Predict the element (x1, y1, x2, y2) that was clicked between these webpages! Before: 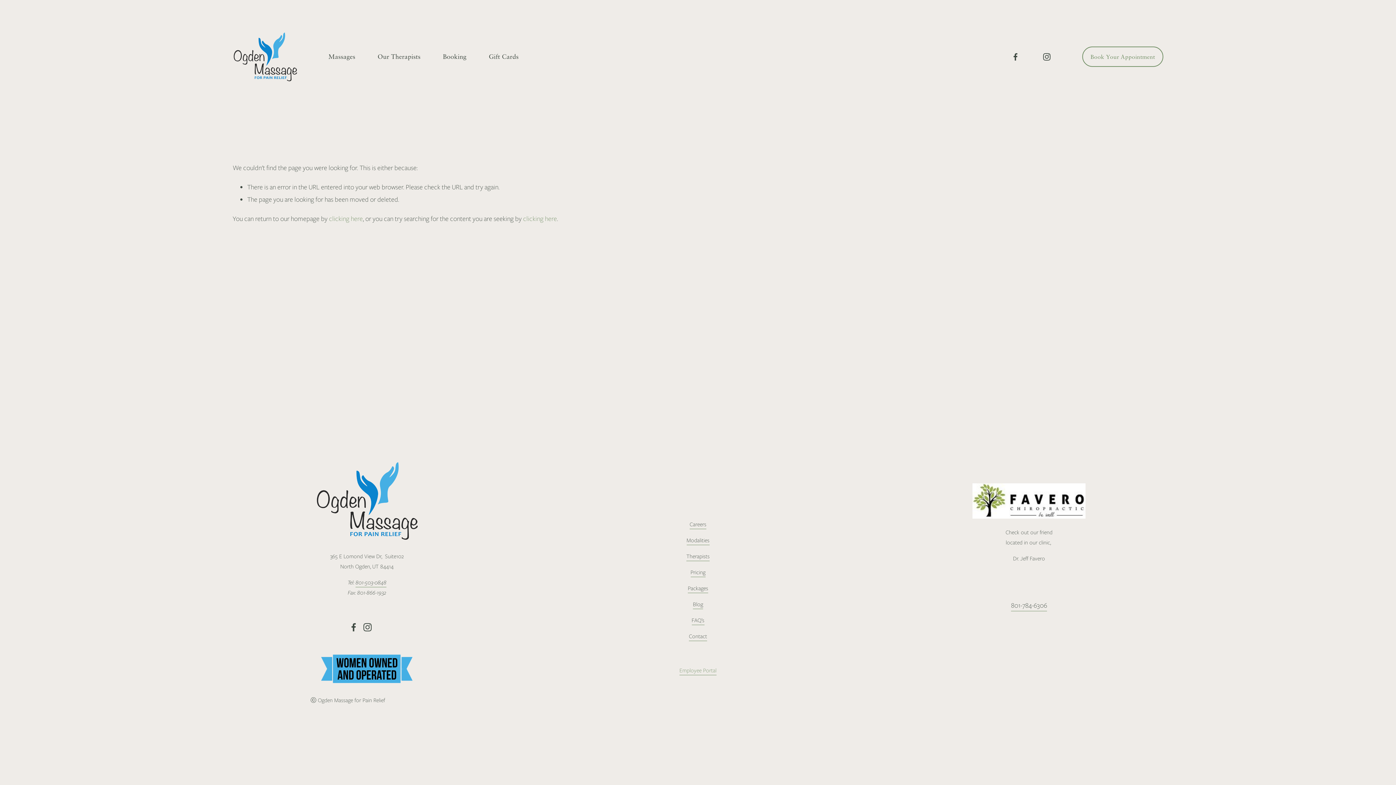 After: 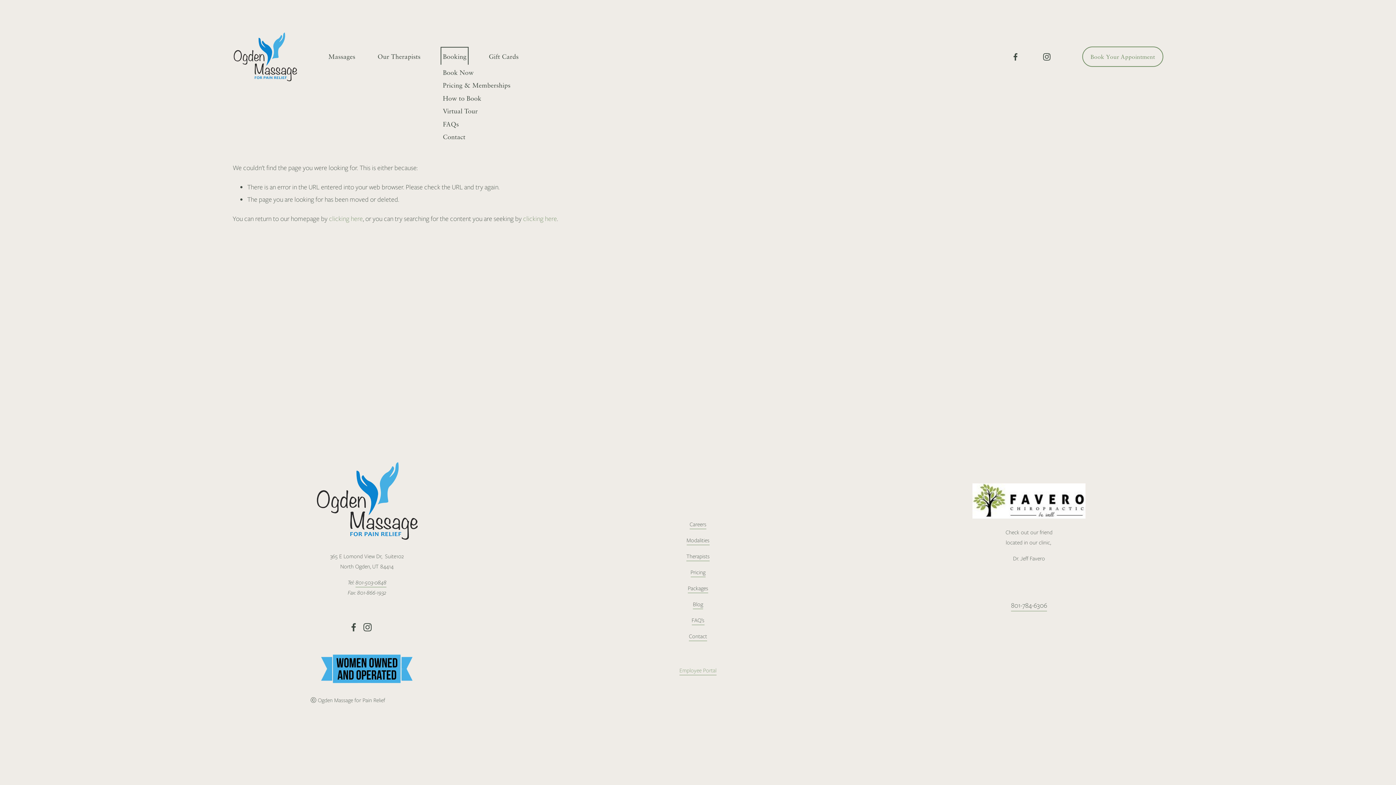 Action: label: folder dropdown bbox: (442, 48, 466, 64)